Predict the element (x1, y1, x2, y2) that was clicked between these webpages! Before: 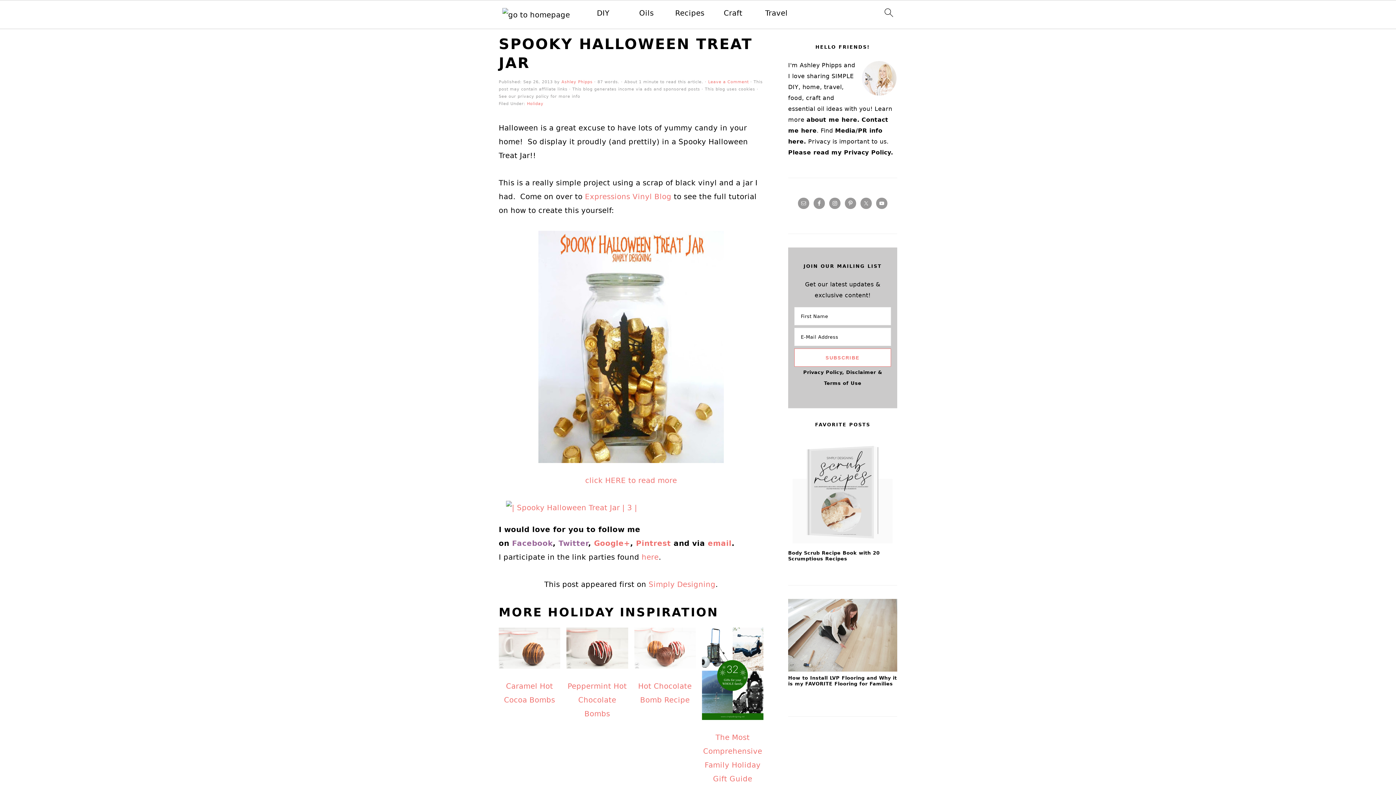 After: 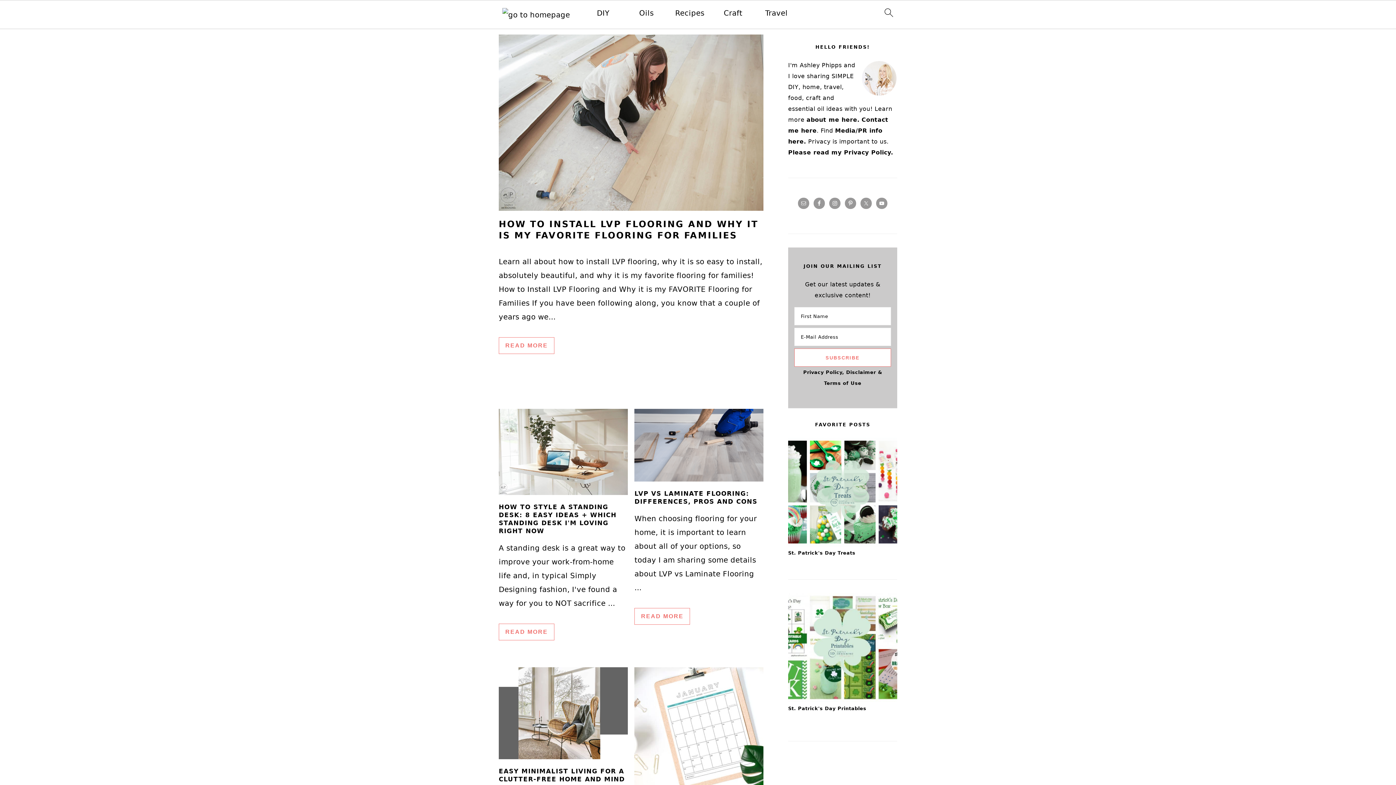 Action: bbox: (502, 8, 570, 21)